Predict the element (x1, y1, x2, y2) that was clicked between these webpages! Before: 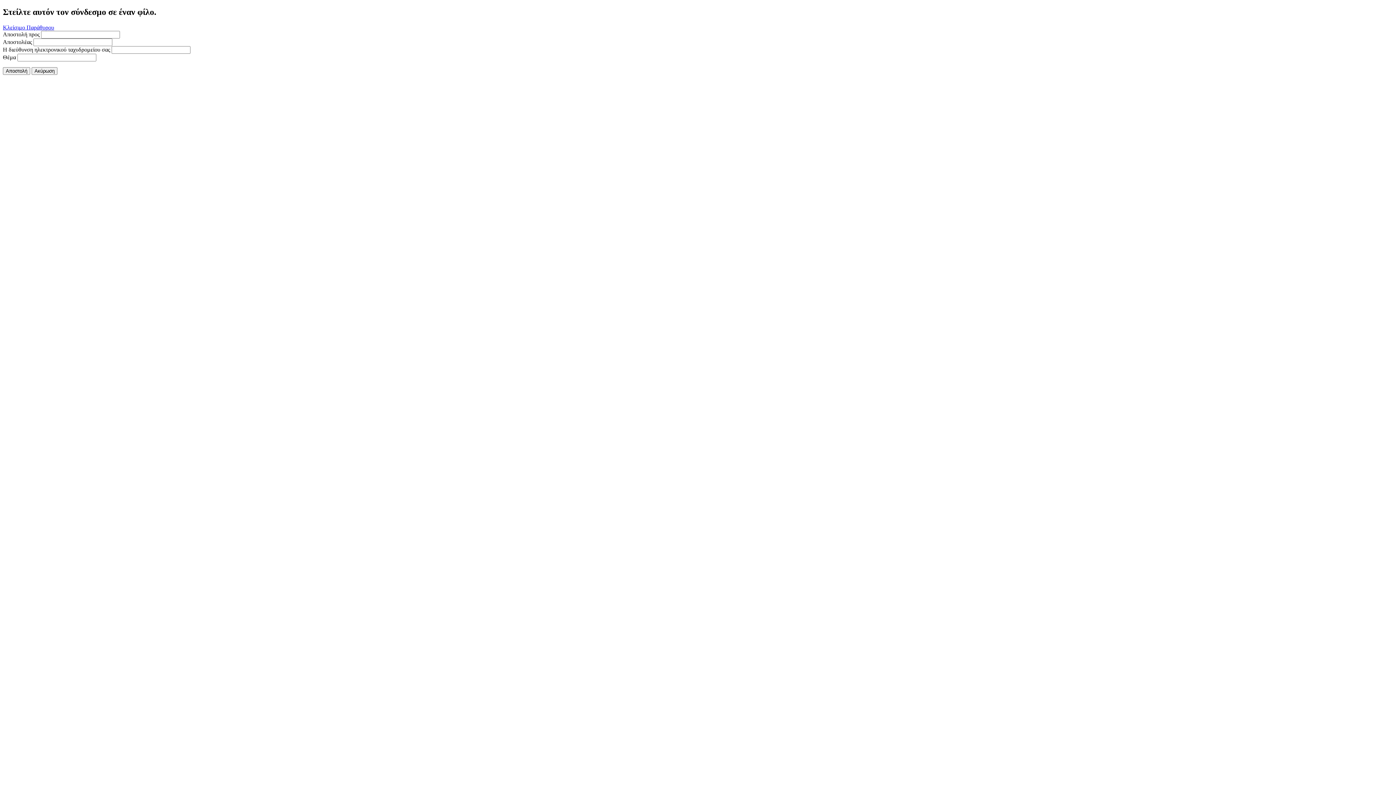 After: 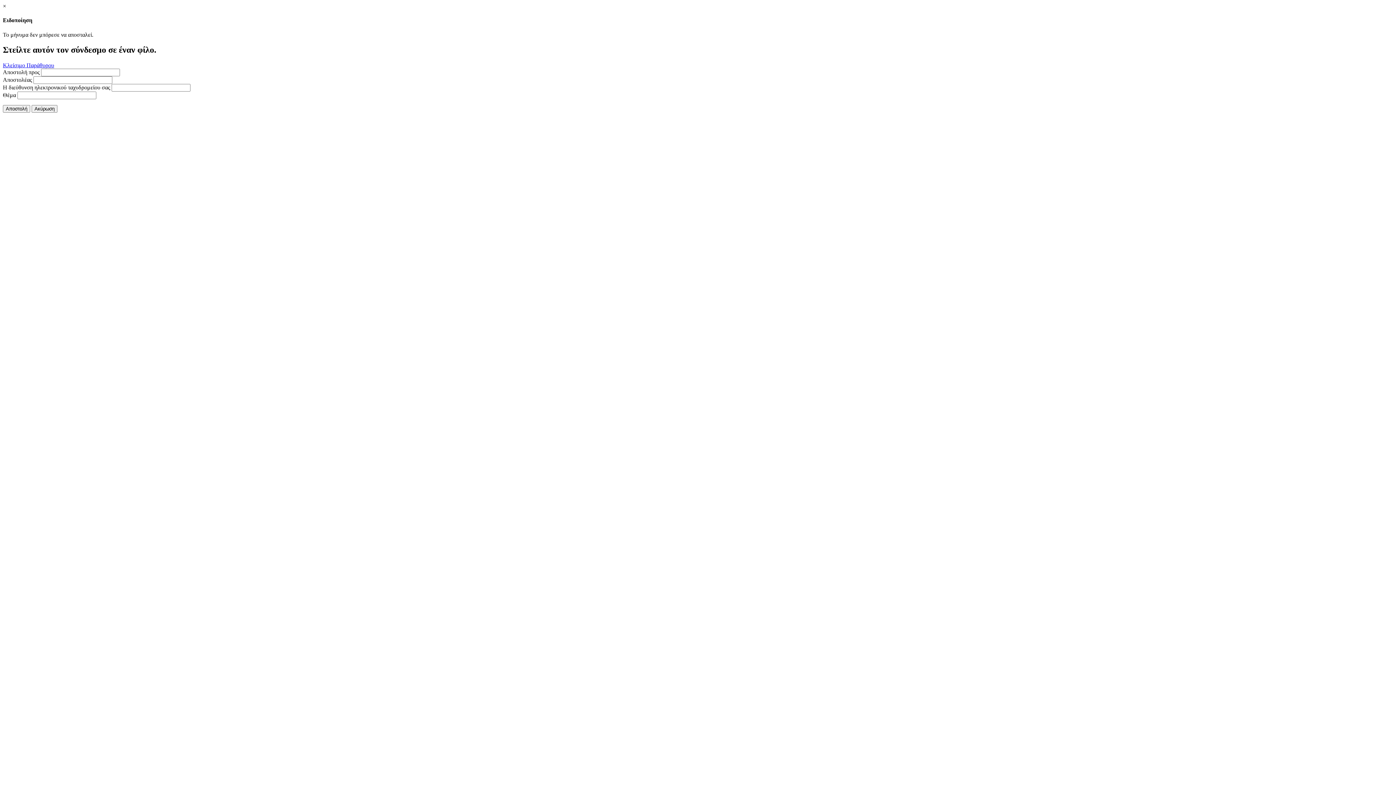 Action: label: Αποστολή bbox: (2, 67, 30, 74)